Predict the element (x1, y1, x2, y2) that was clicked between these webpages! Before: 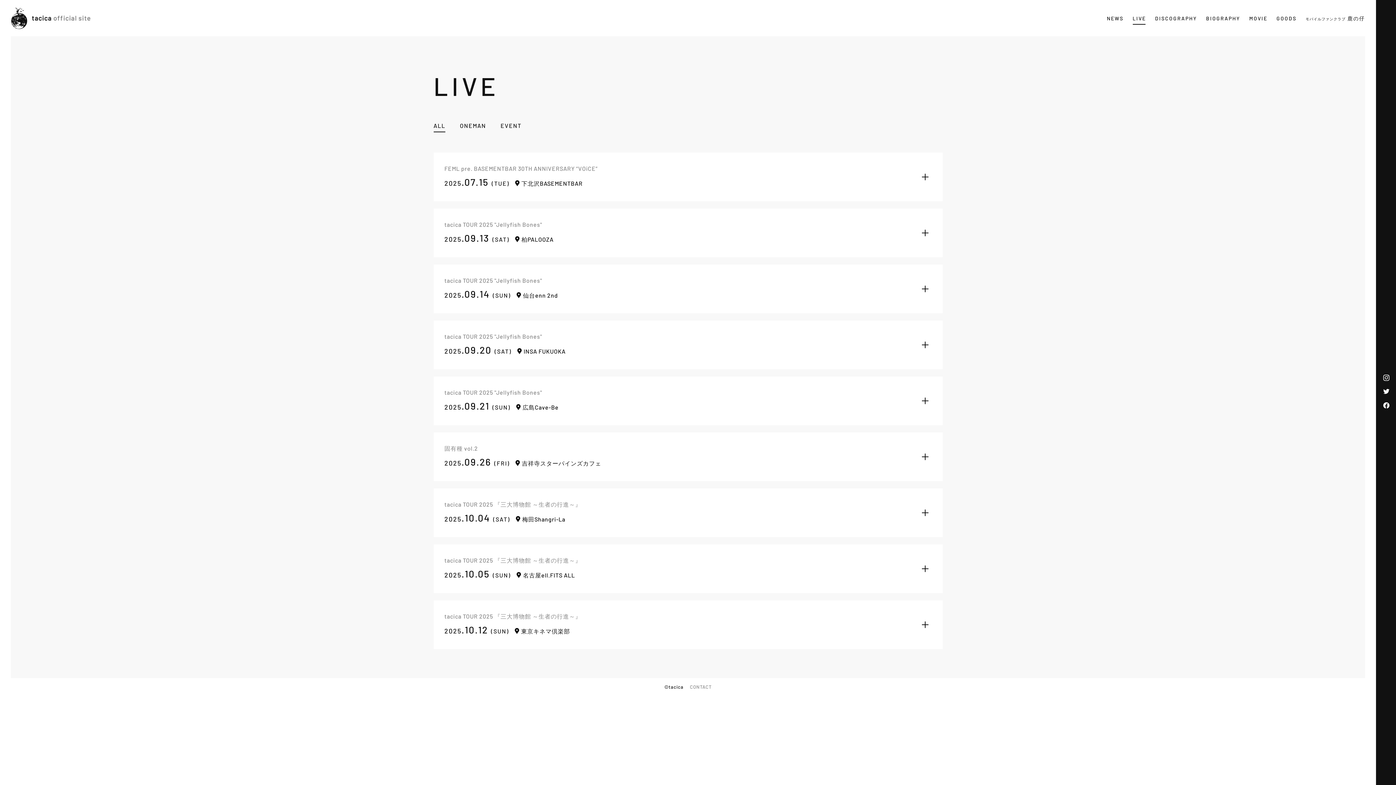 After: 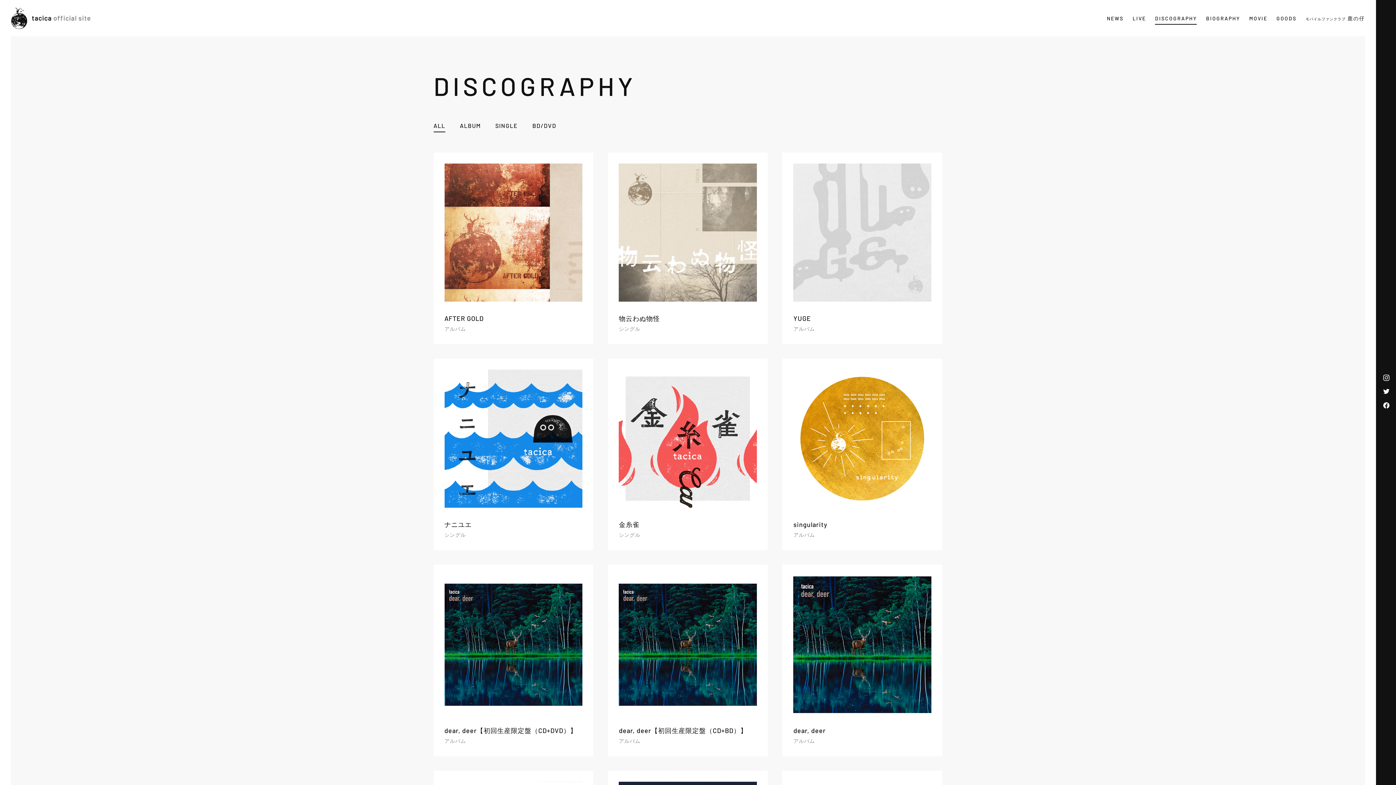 Action: label: DISCOGRAPHY bbox: (1155, 13, 1197, 22)